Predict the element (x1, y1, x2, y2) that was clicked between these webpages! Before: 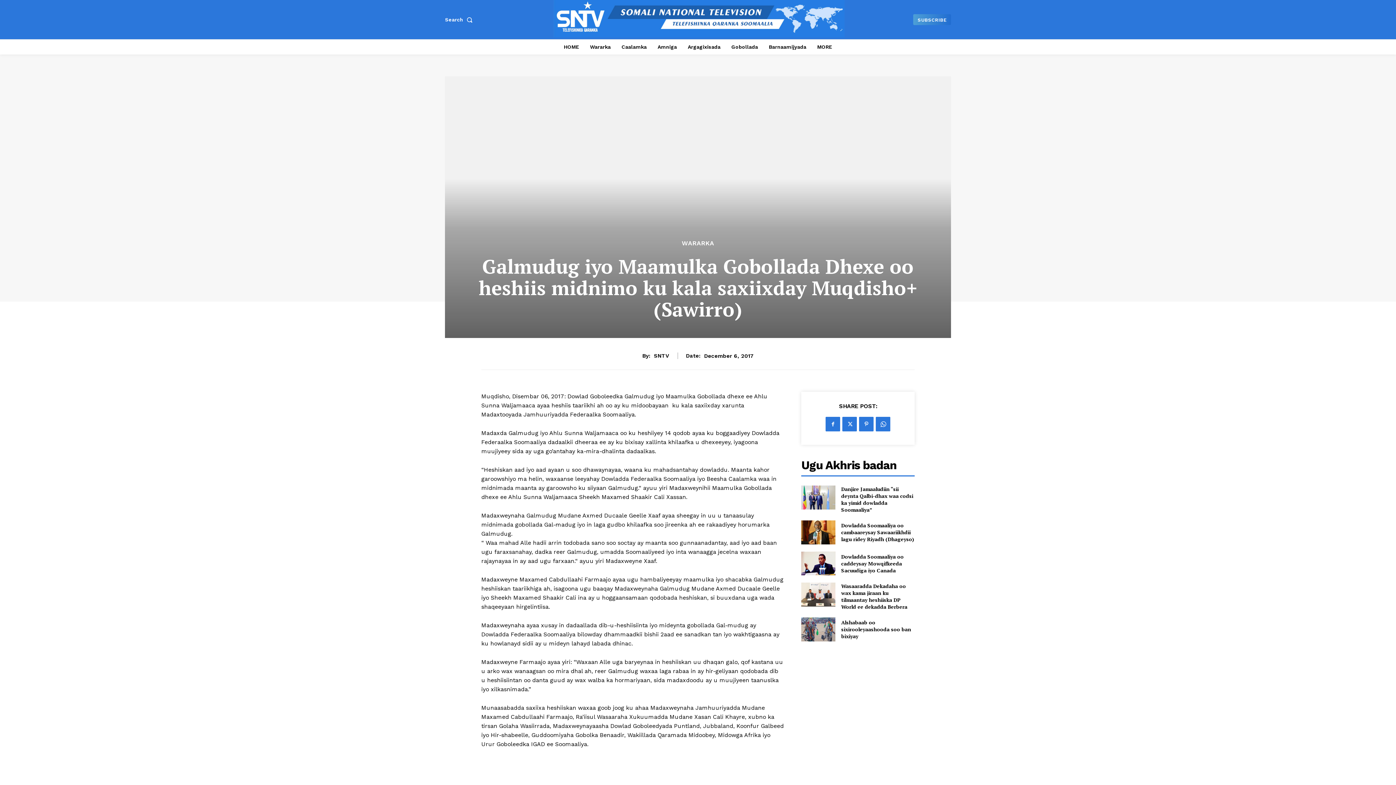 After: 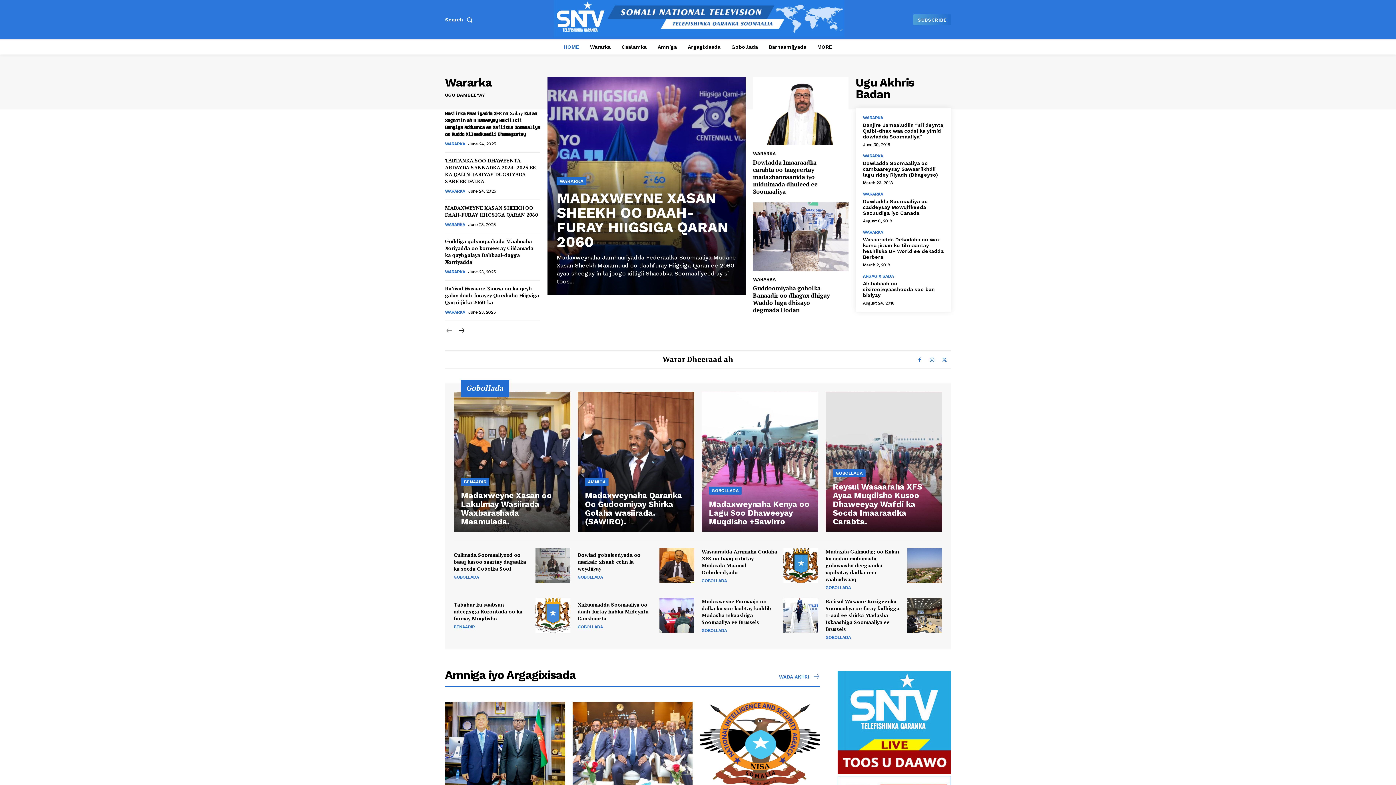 Action: bbox: (600, 0, 797, 37)